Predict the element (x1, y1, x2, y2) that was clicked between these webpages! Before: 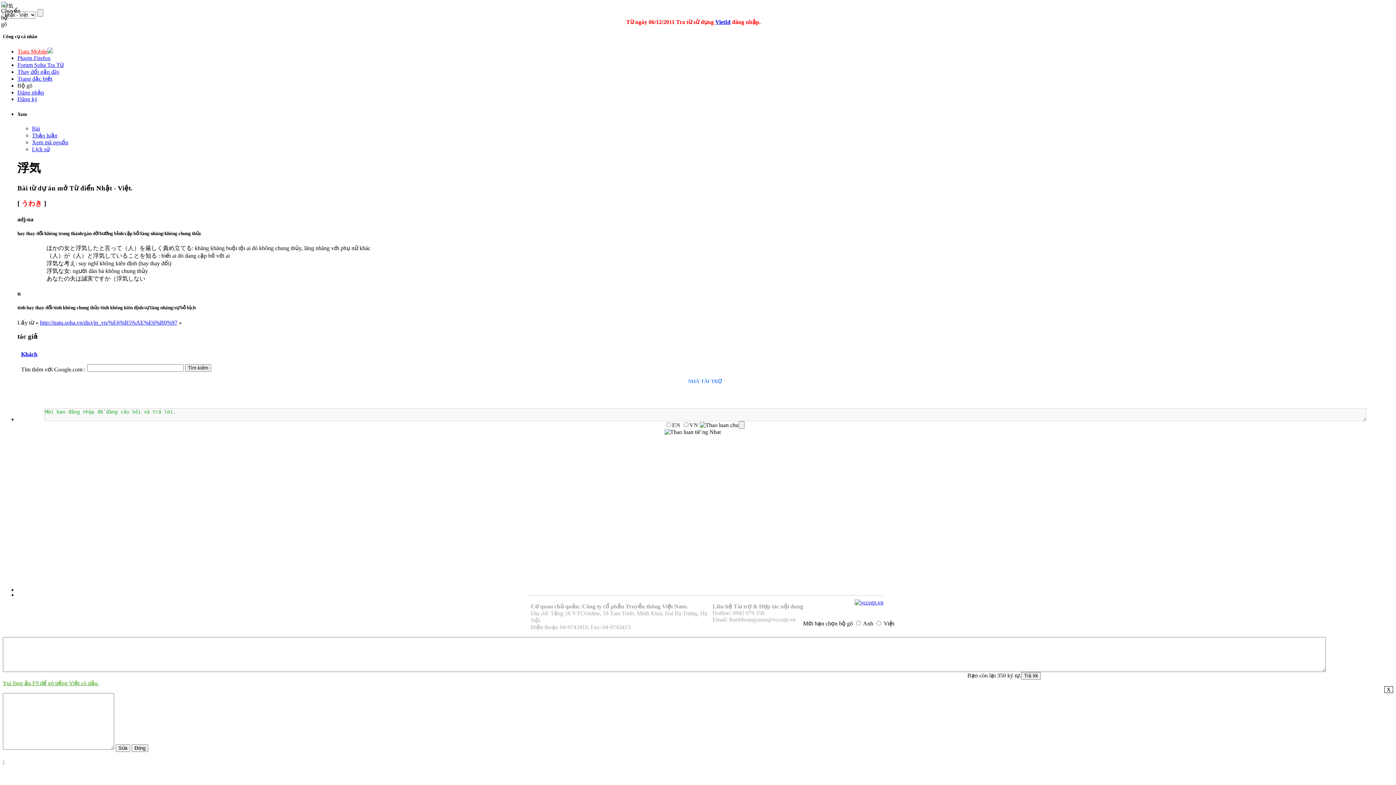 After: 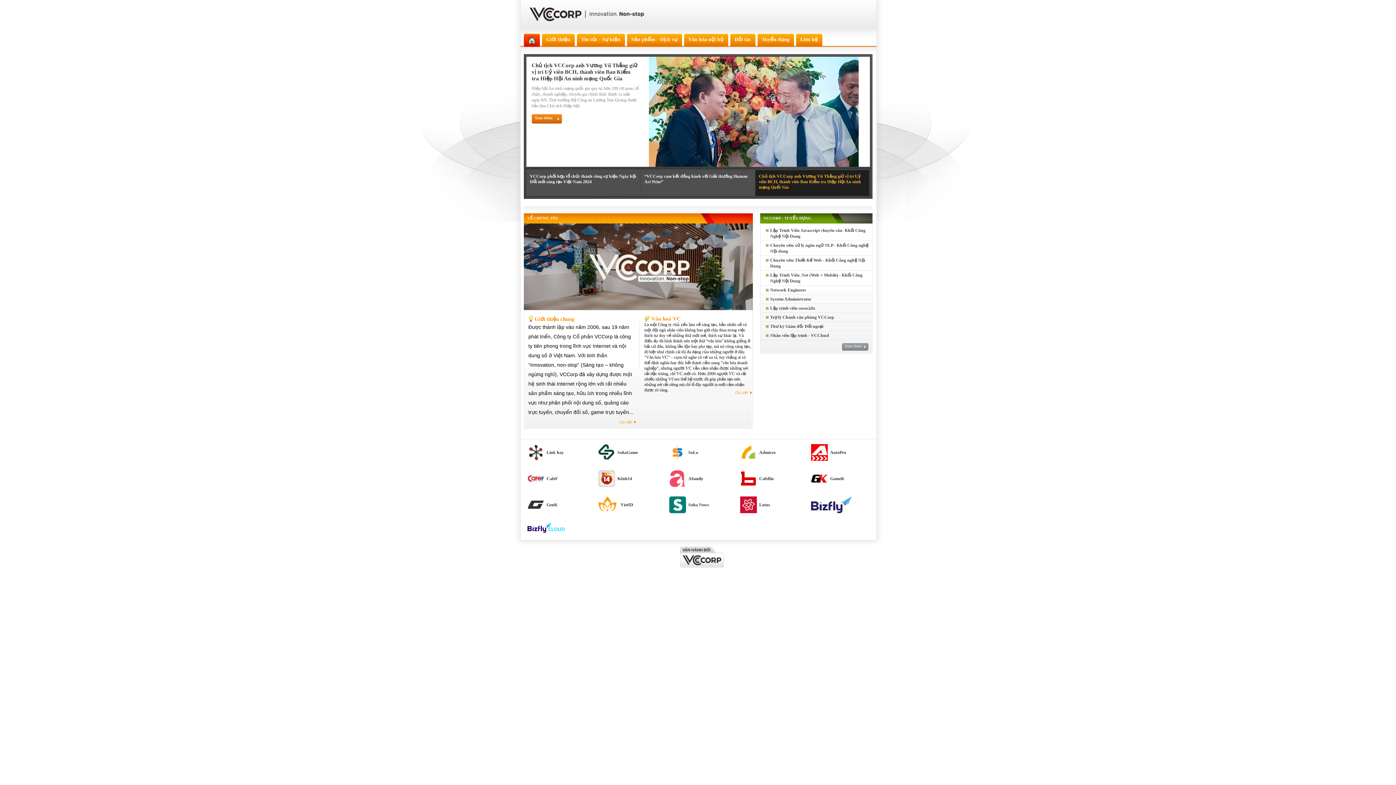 Action: bbox: (854, 599, 883, 605)